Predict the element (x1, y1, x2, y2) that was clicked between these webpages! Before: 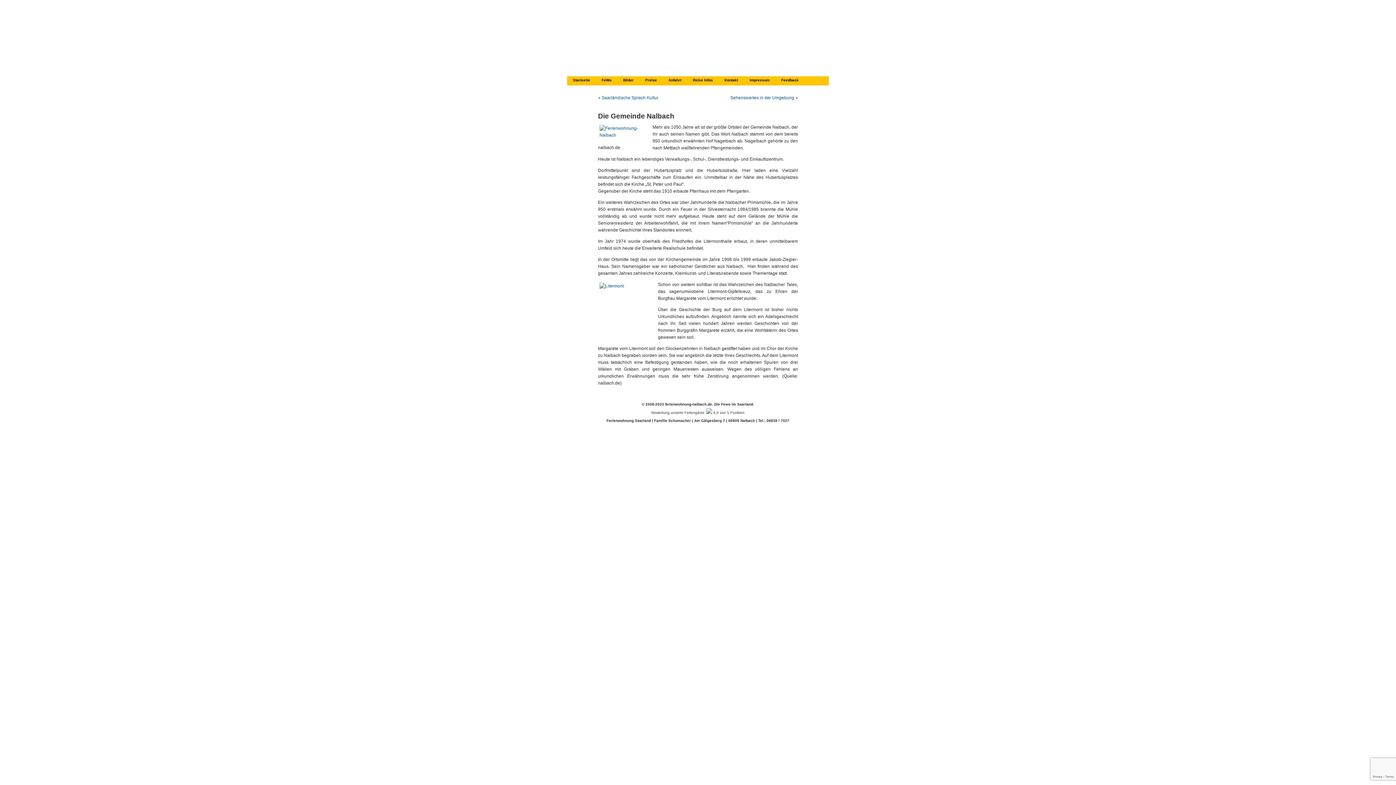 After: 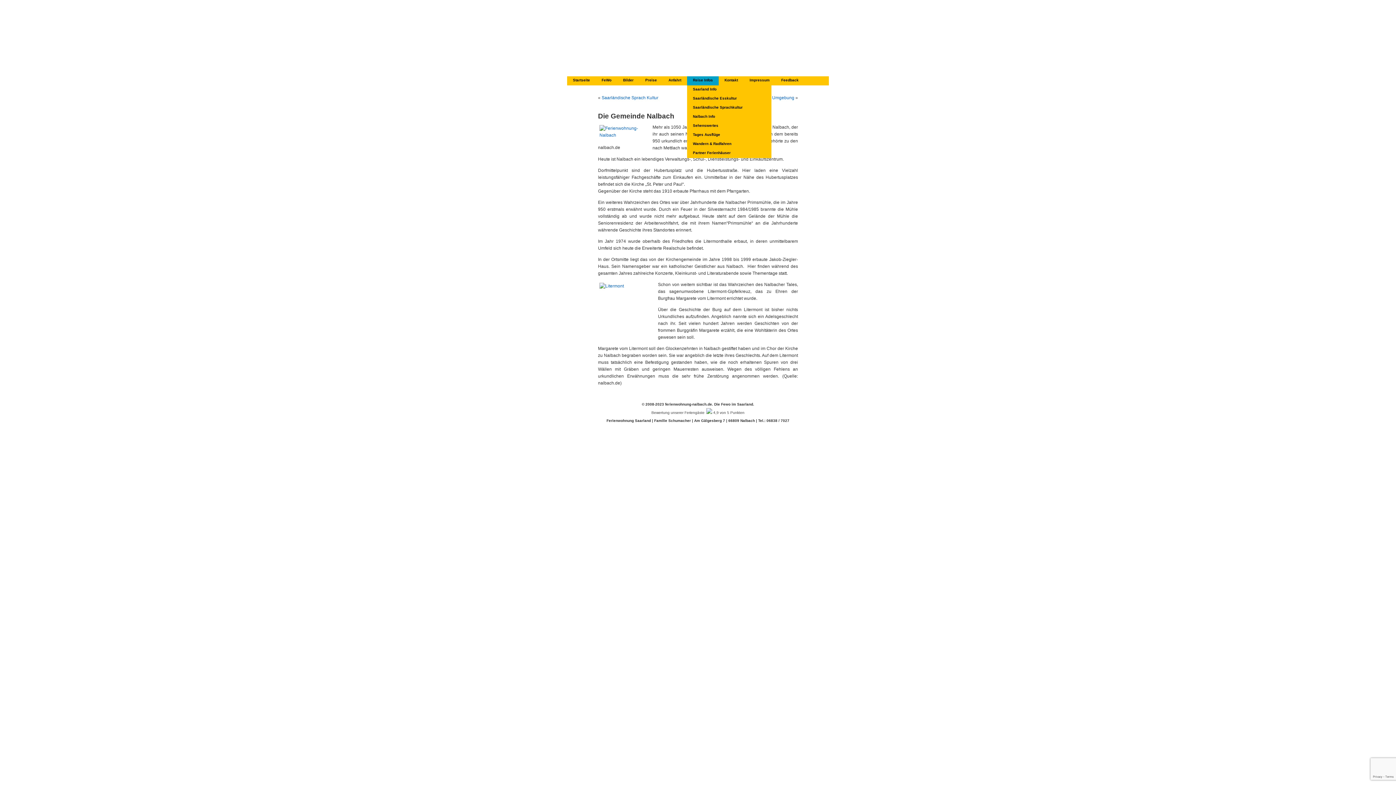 Action: label: Reise Infos bbox: (687, 76, 718, 85)